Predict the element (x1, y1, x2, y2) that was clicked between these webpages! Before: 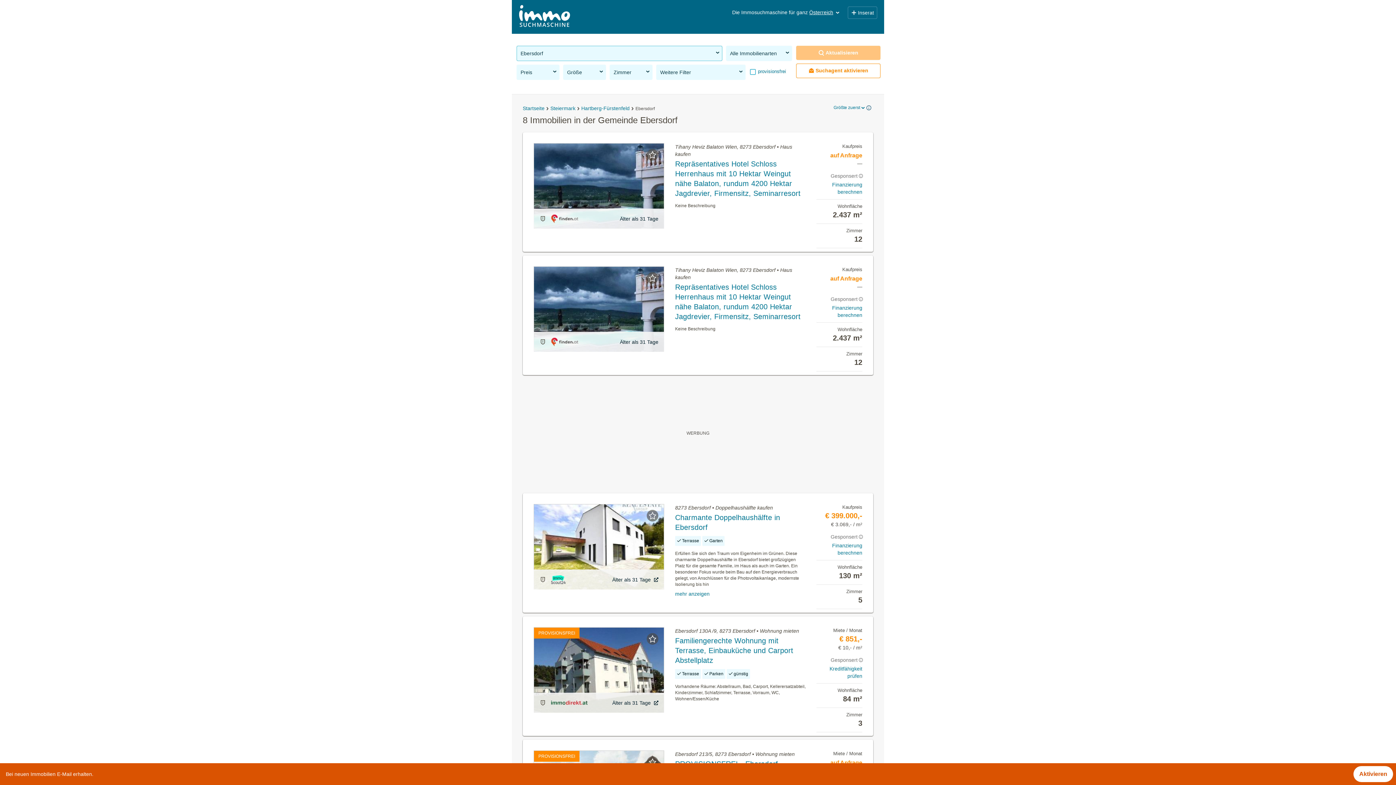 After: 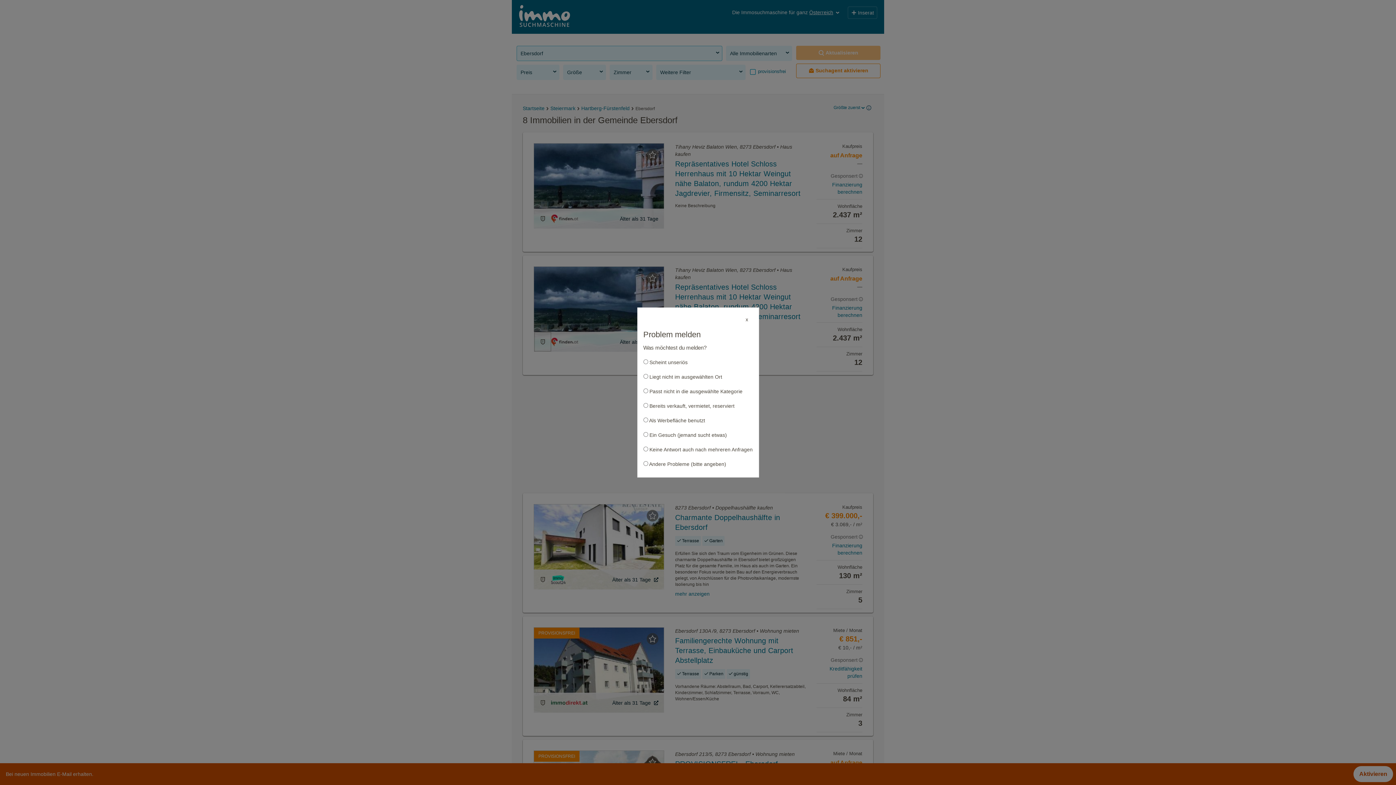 Action: bbox: (534, 332, 551, 352)